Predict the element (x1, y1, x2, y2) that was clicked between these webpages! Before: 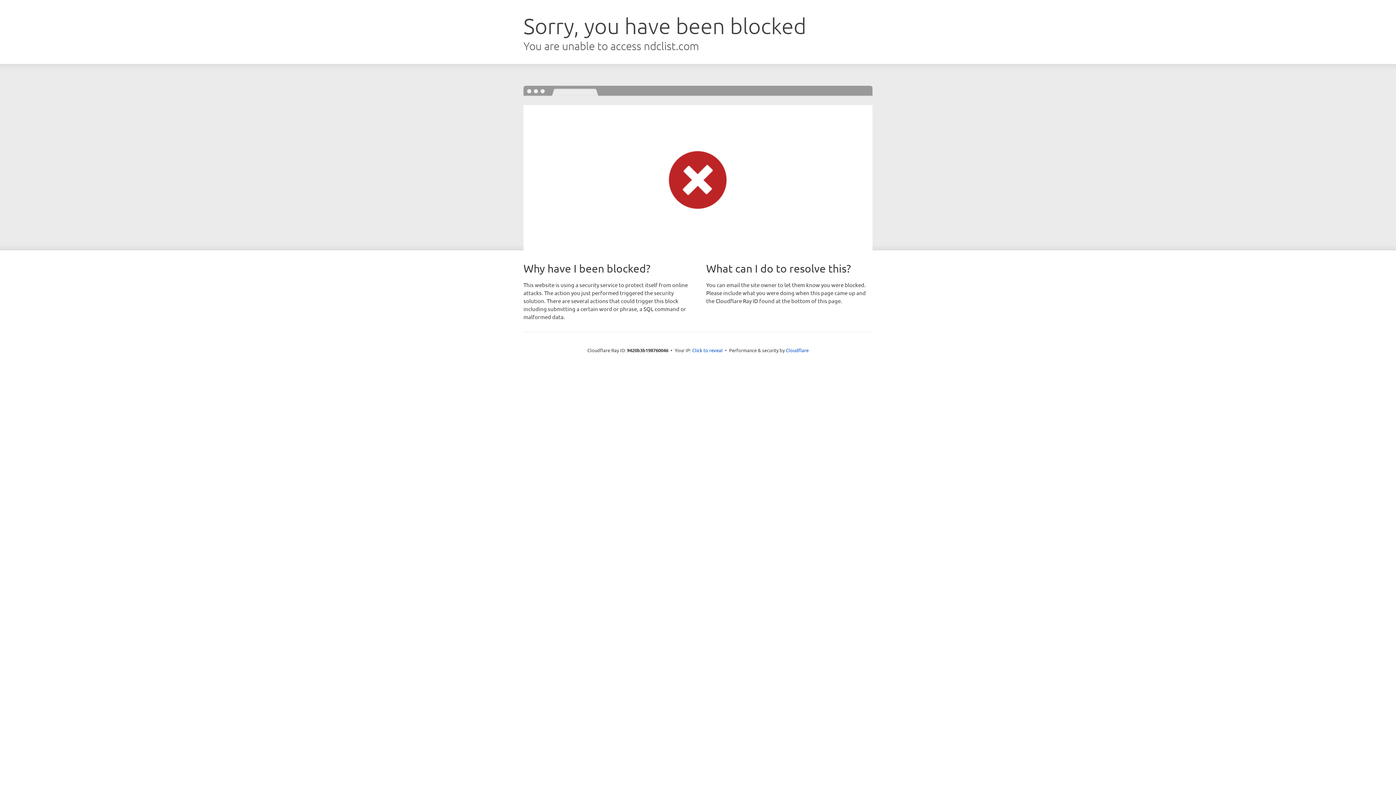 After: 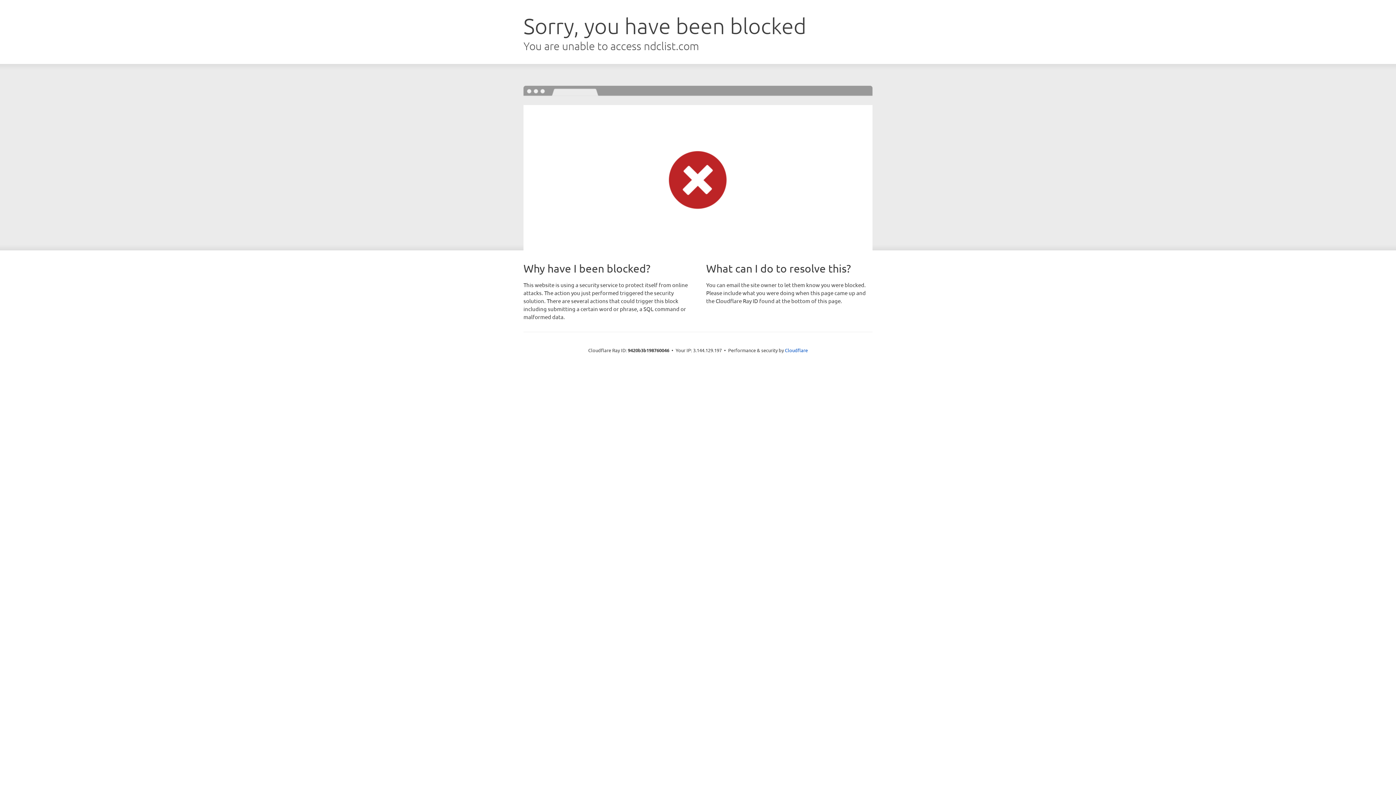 Action: bbox: (692, 346, 722, 353) label: Click to reveal